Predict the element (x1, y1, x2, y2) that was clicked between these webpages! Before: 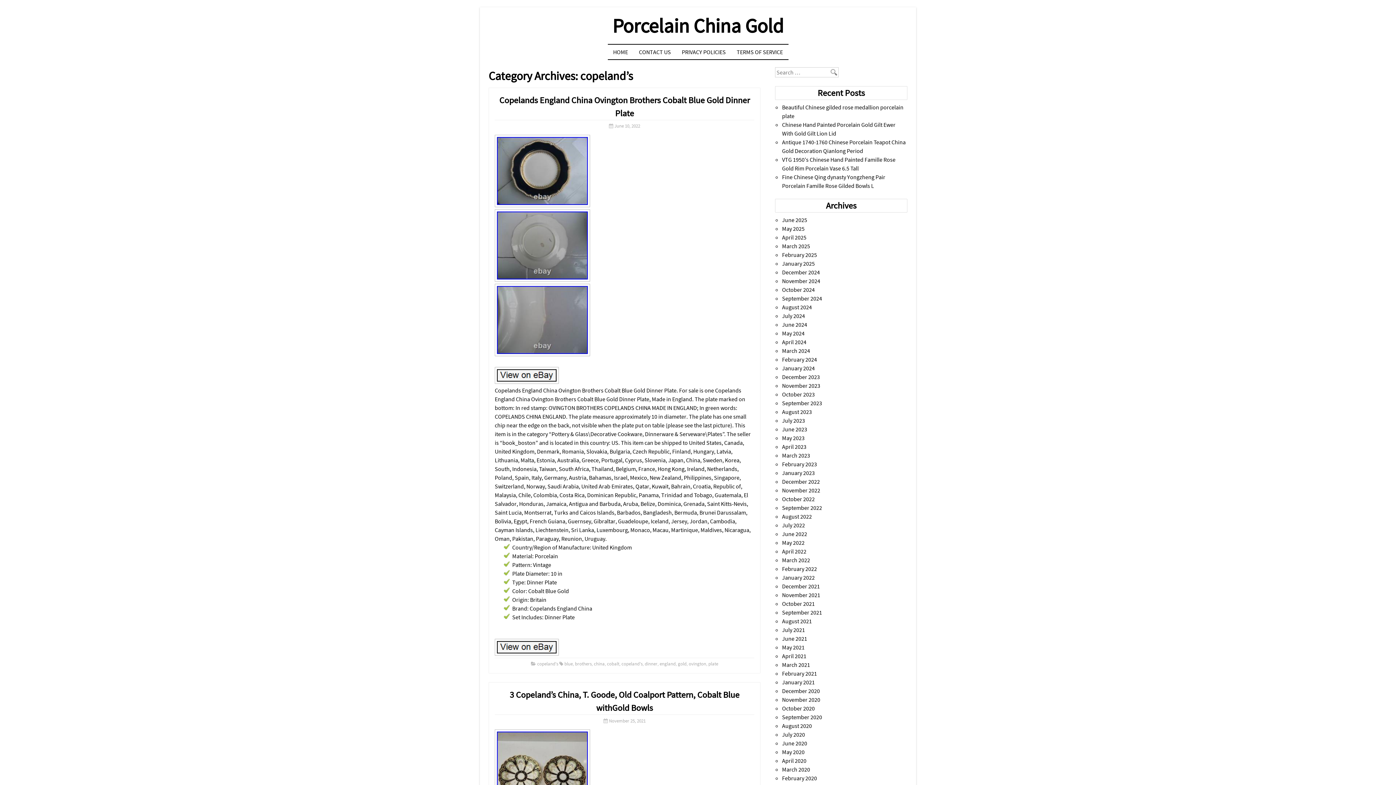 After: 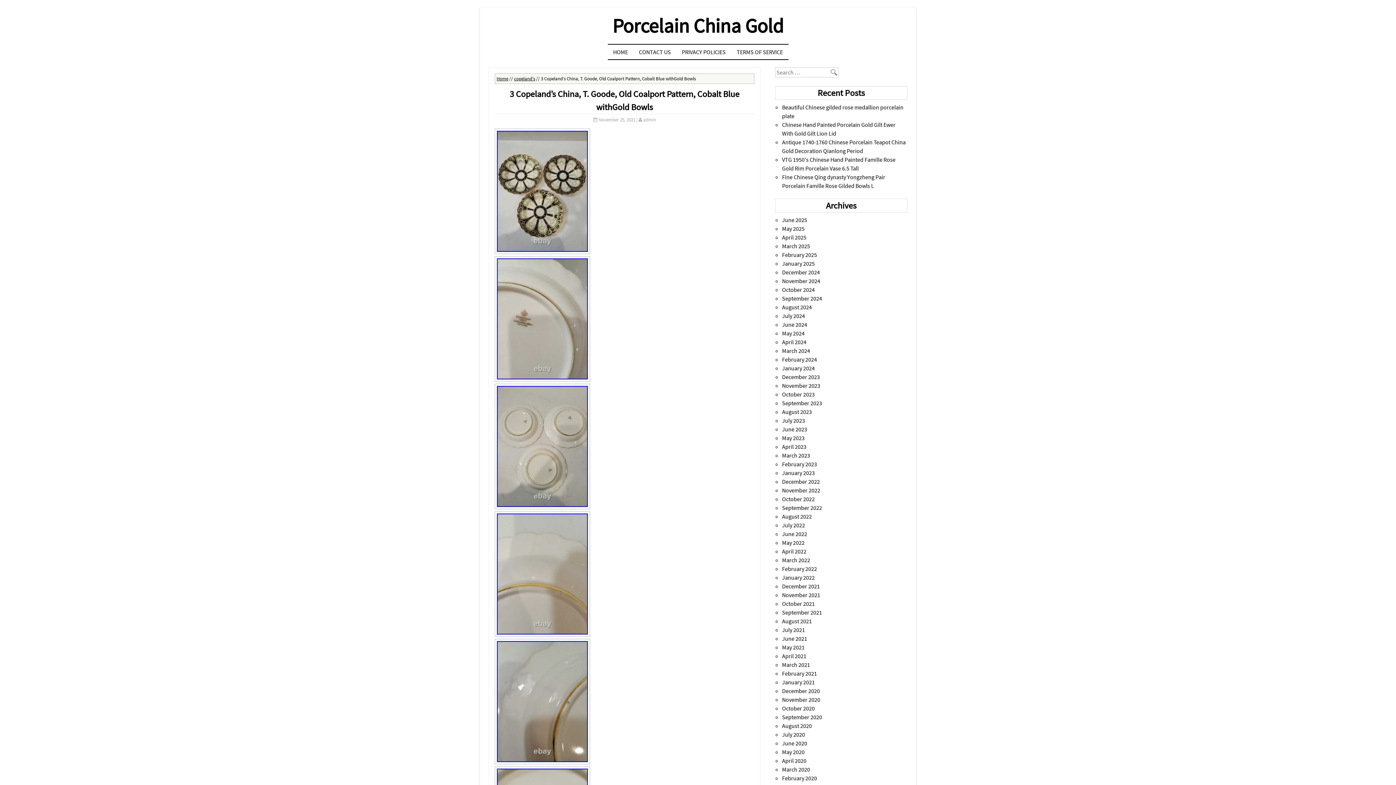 Action: bbox: (609, 718, 645, 723) label: November 25, 2021